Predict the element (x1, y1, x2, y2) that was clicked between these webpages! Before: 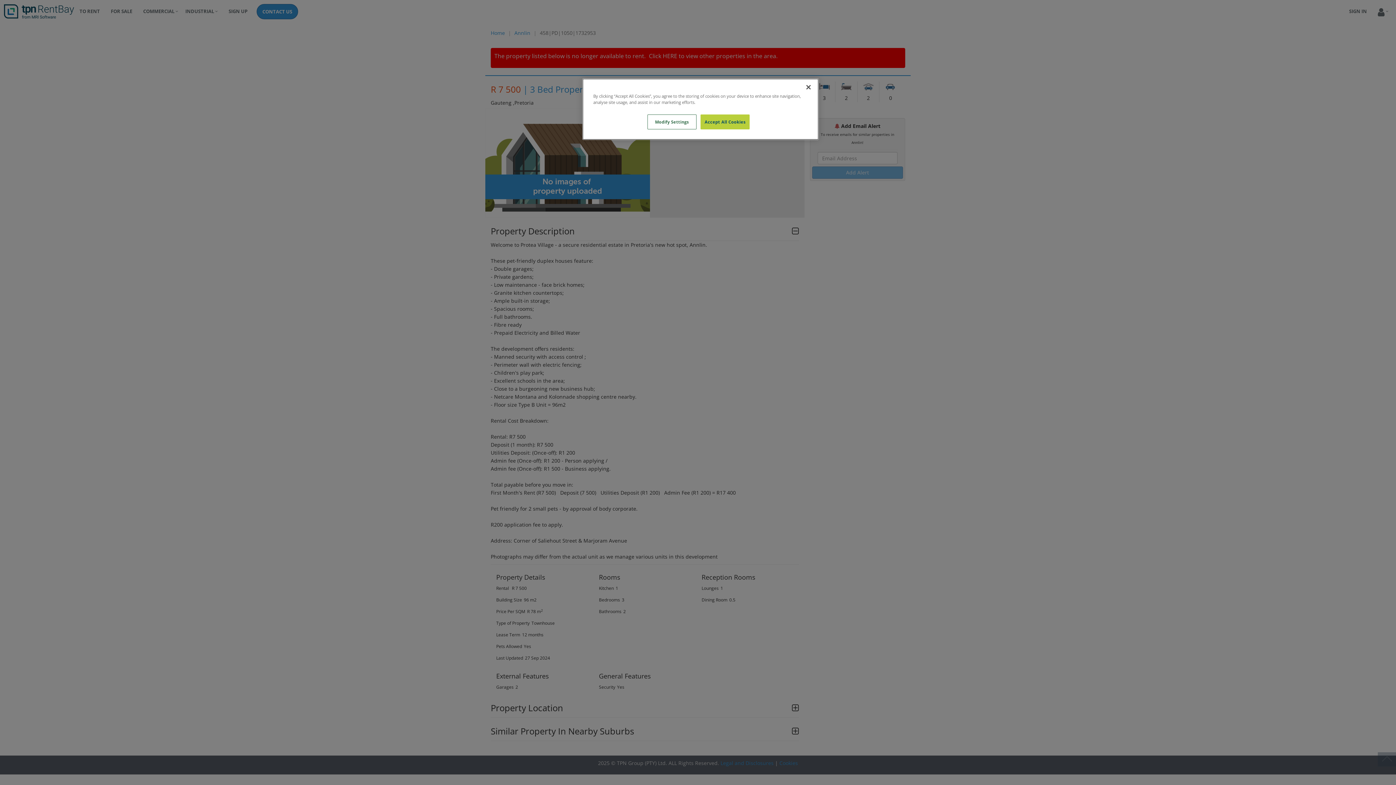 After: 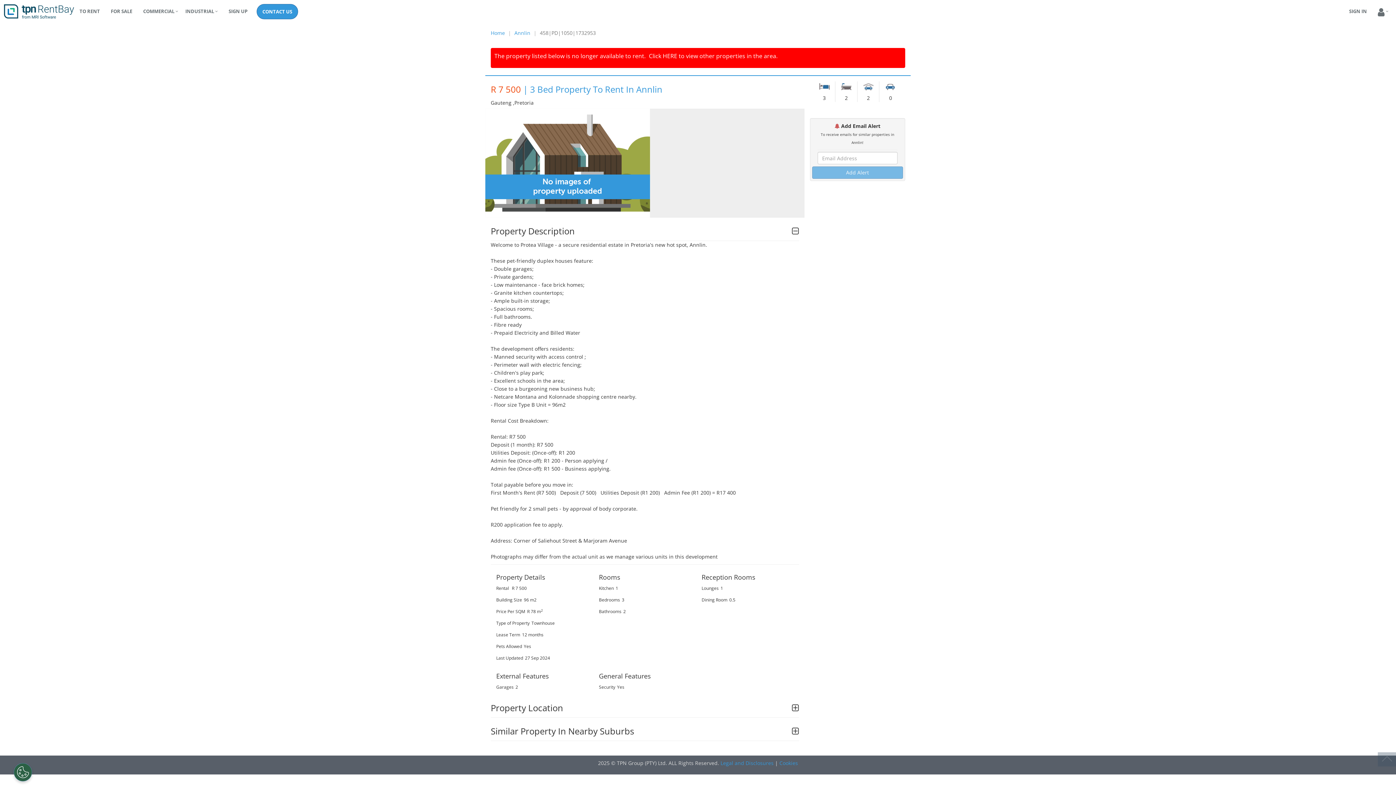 Action: bbox: (700, 114, 749, 129) label: Accept All Cookies